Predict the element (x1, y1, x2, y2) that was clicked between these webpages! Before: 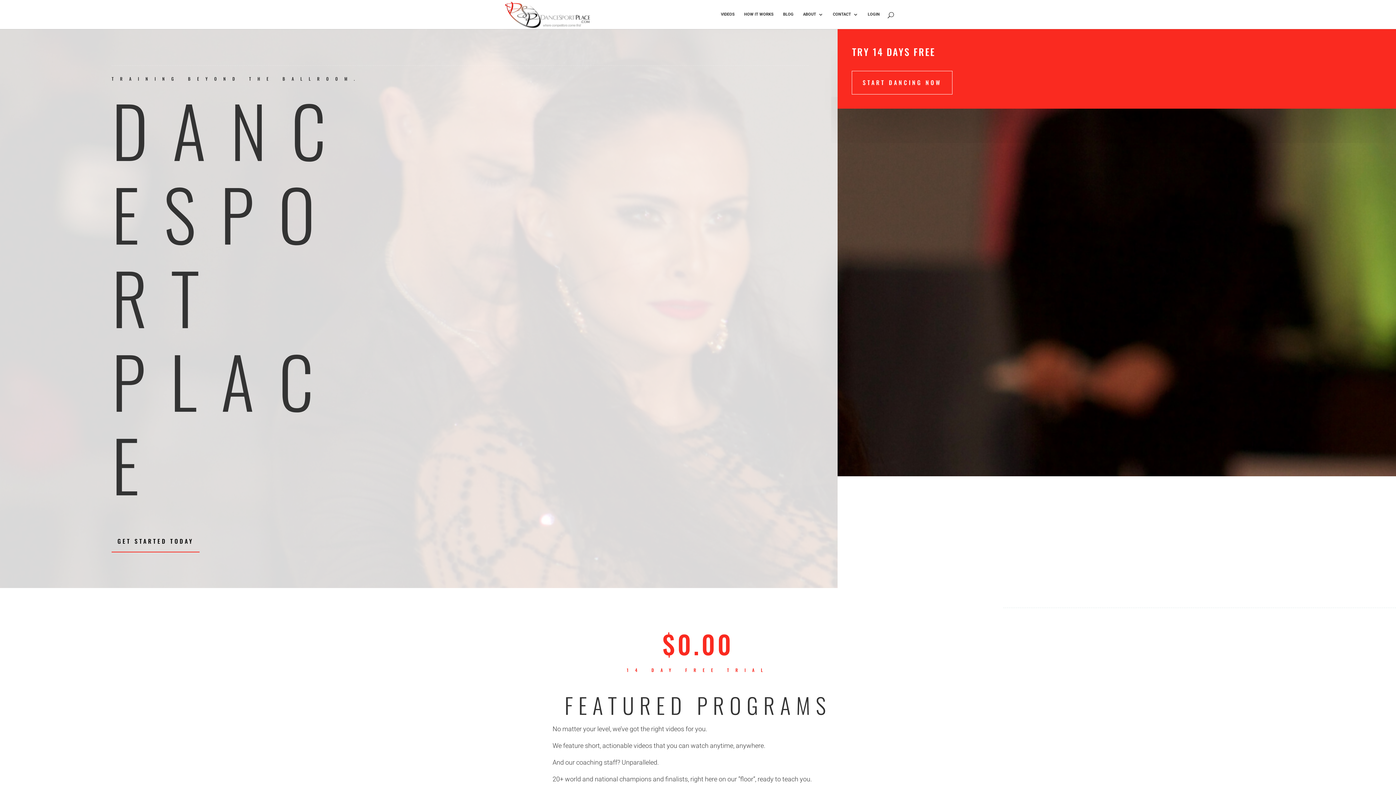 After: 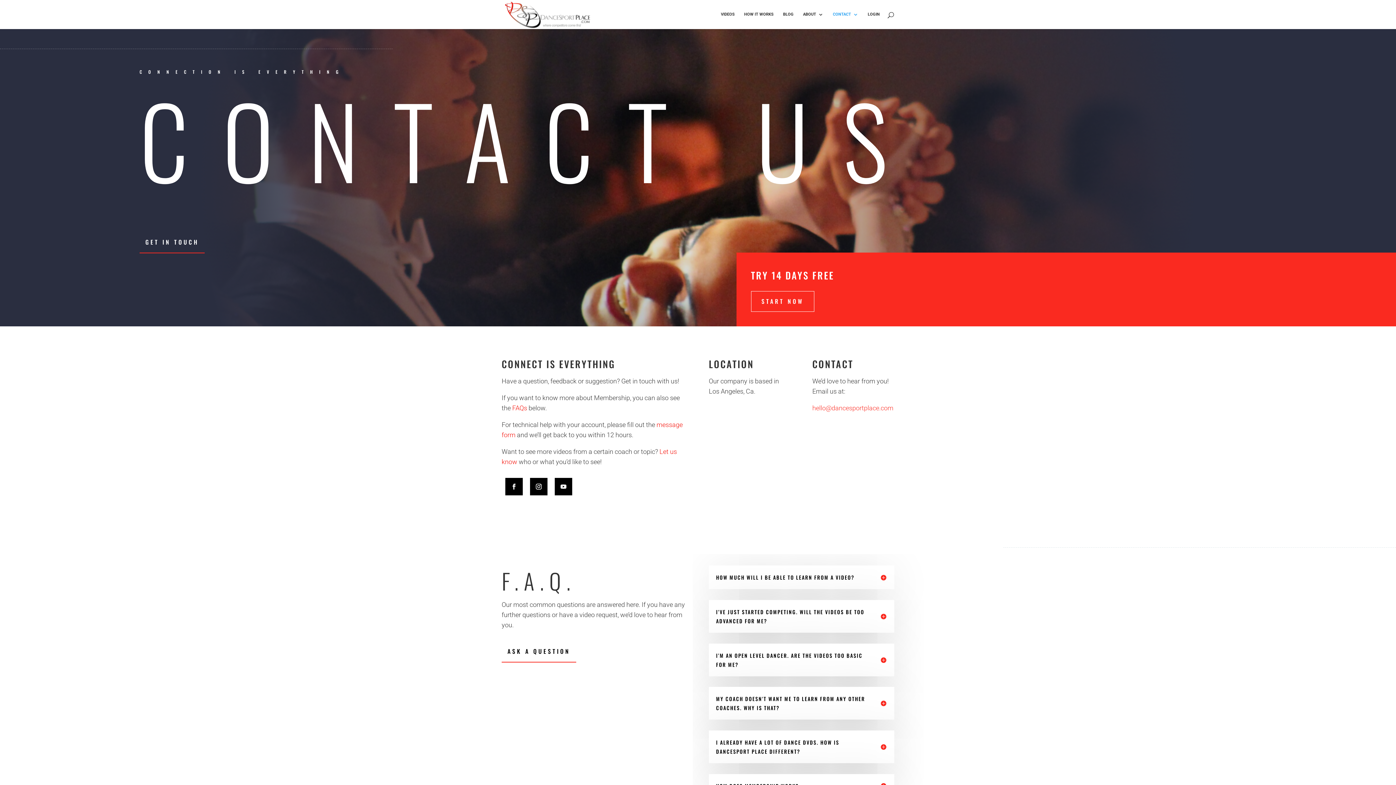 Action: label: CONTACT bbox: (833, 12, 858, 29)